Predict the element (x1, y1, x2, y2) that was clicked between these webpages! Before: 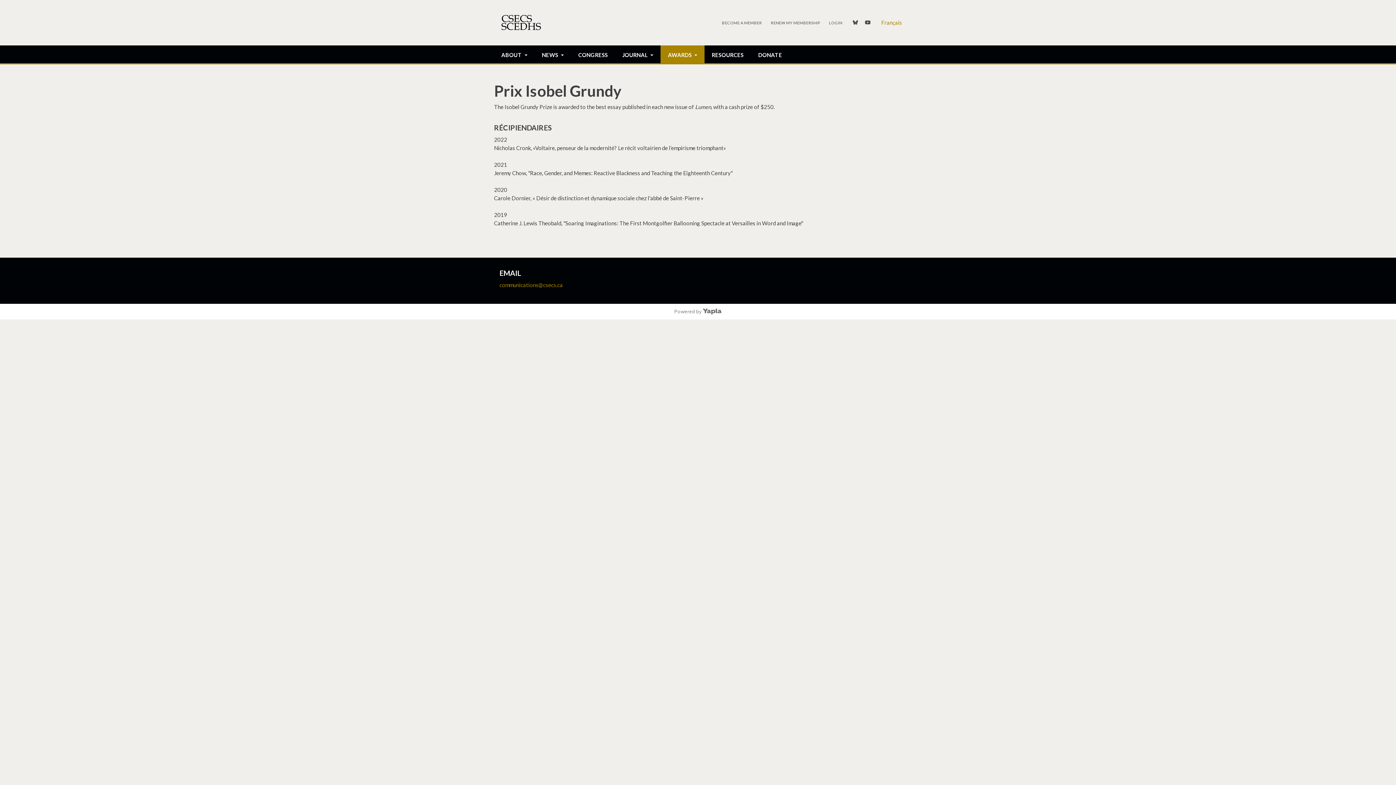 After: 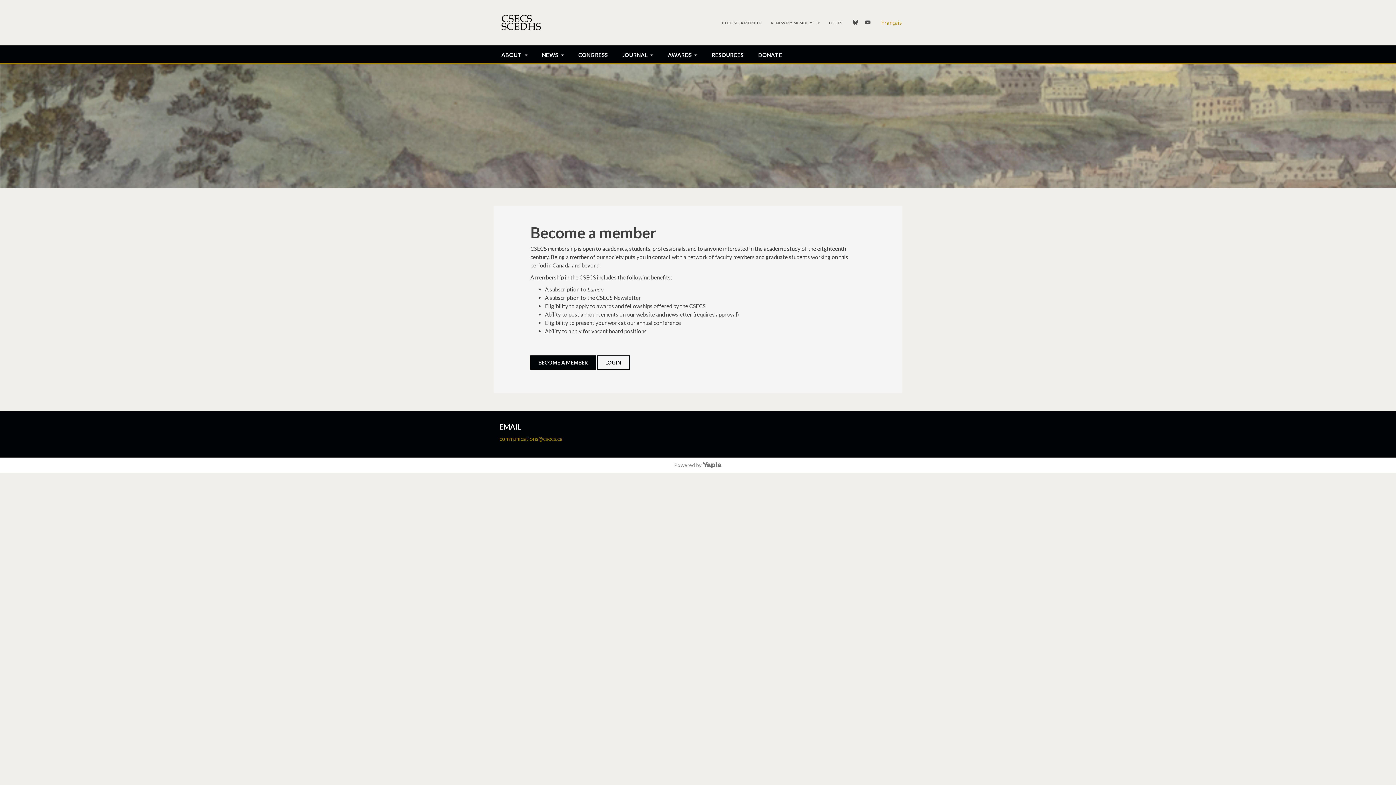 Action: label: BECOME A MEMBER bbox: (722, 20, 762, 24)